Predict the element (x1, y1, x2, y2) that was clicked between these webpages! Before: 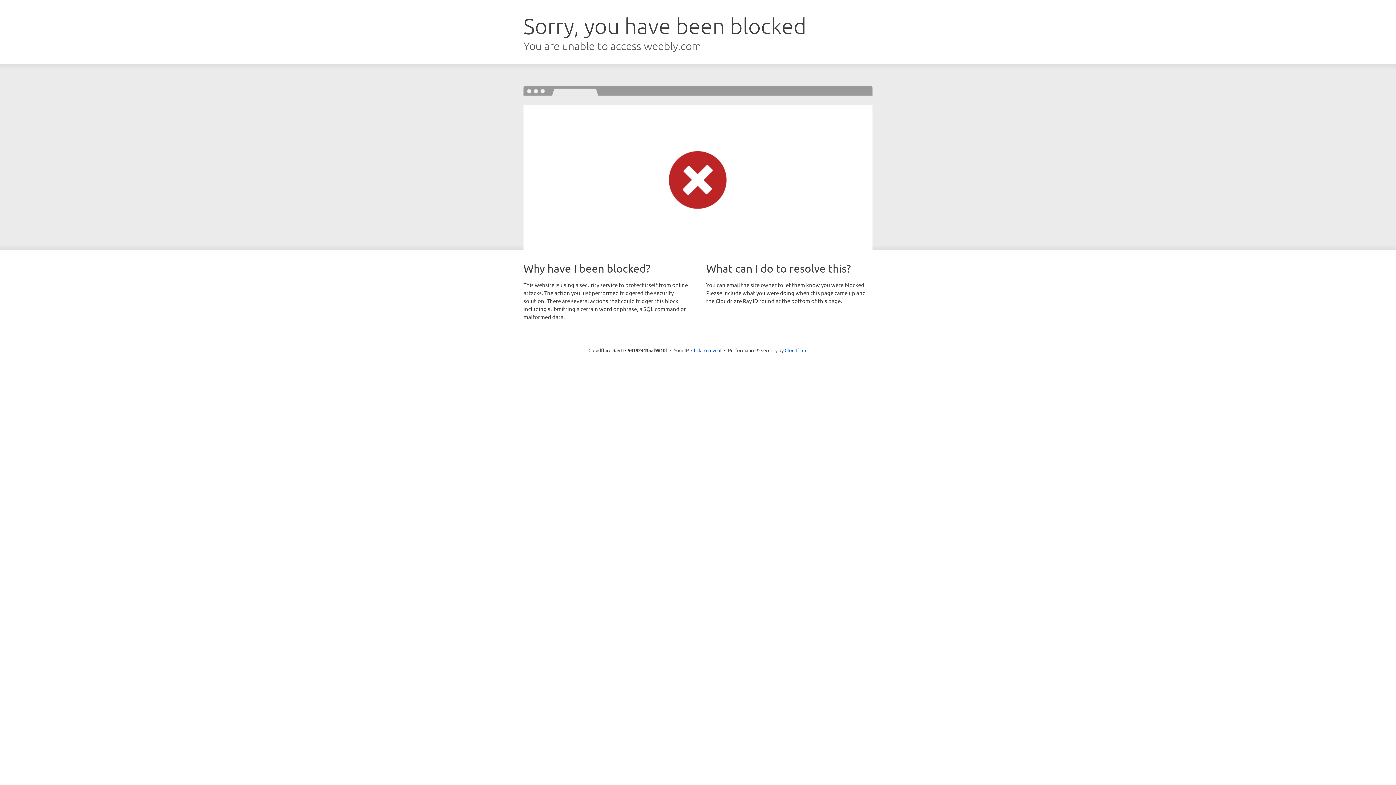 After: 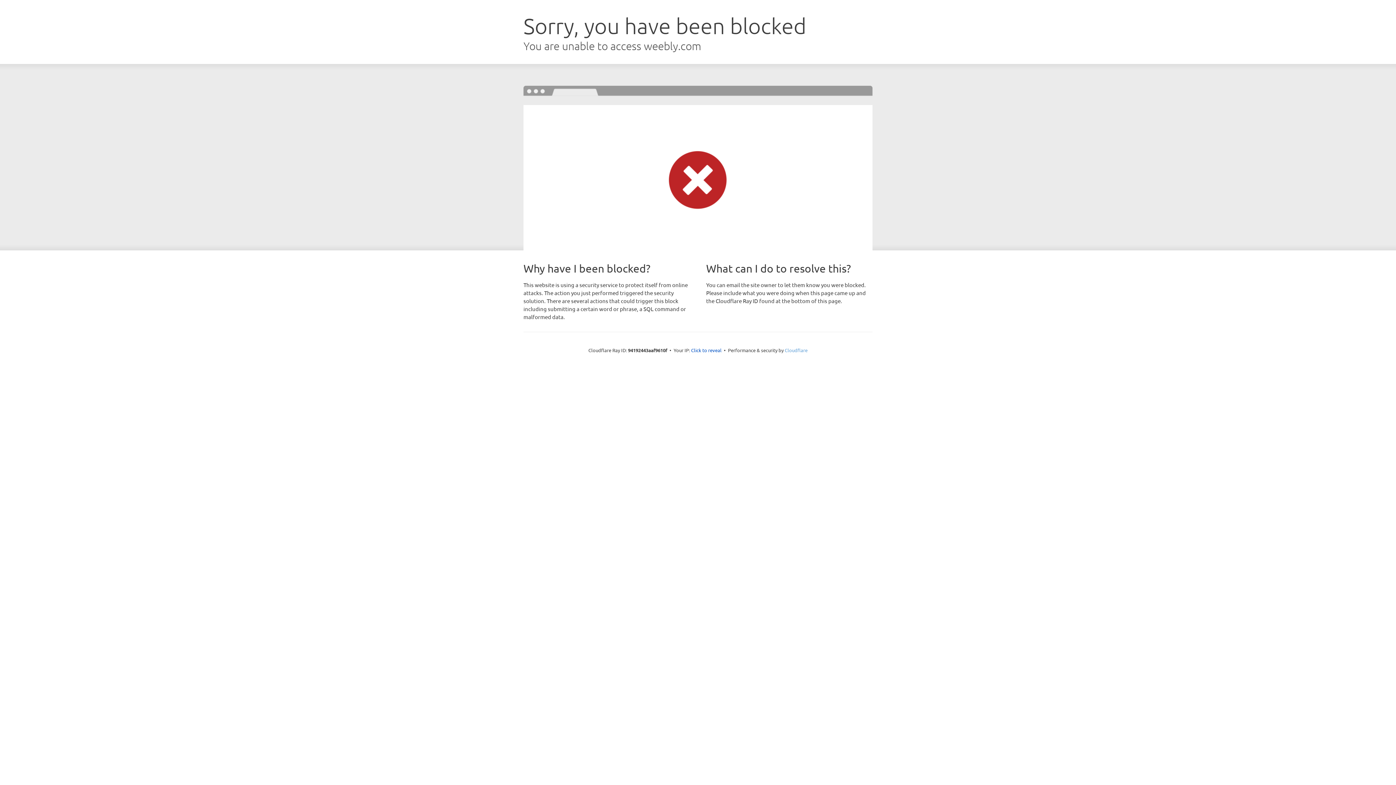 Action: bbox: (784, 347, 807, 353) label: Cloudflare